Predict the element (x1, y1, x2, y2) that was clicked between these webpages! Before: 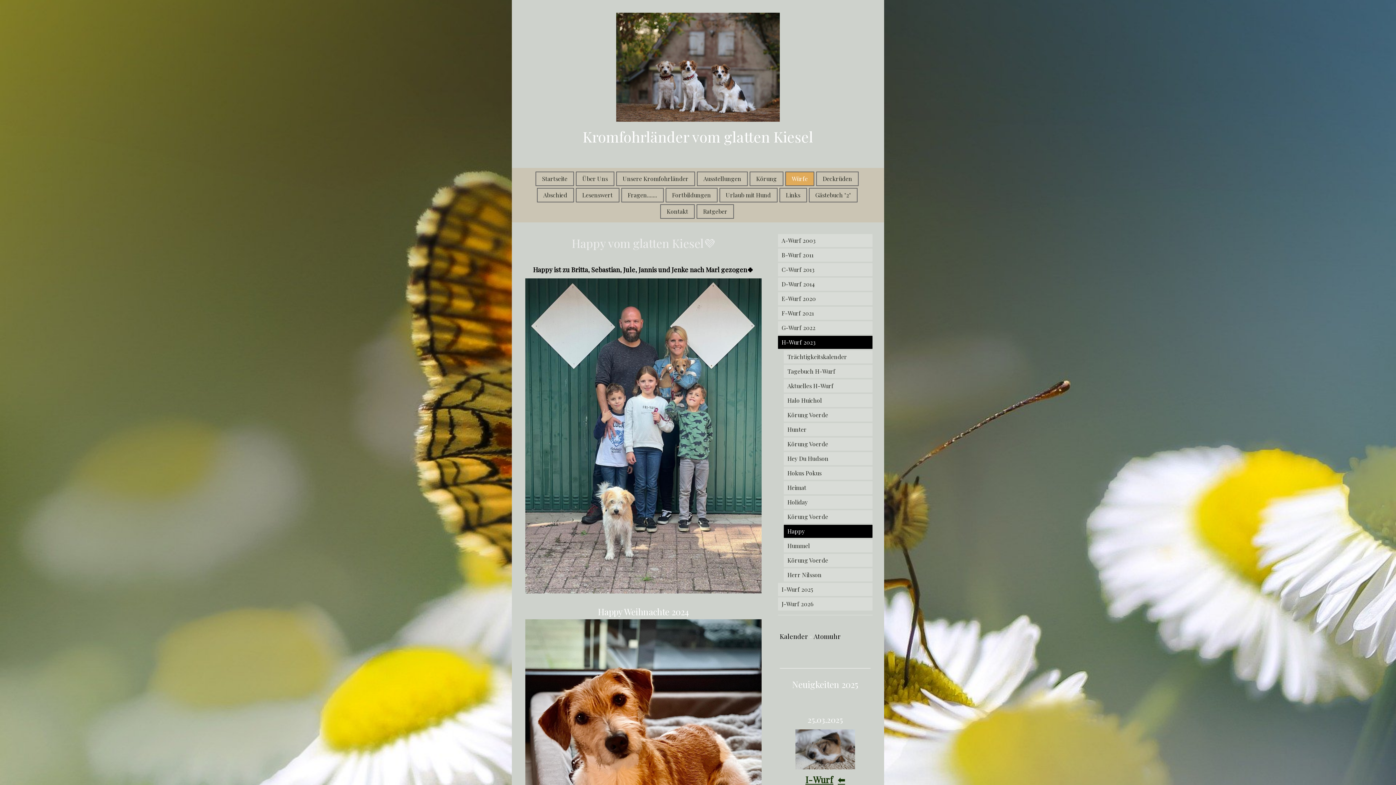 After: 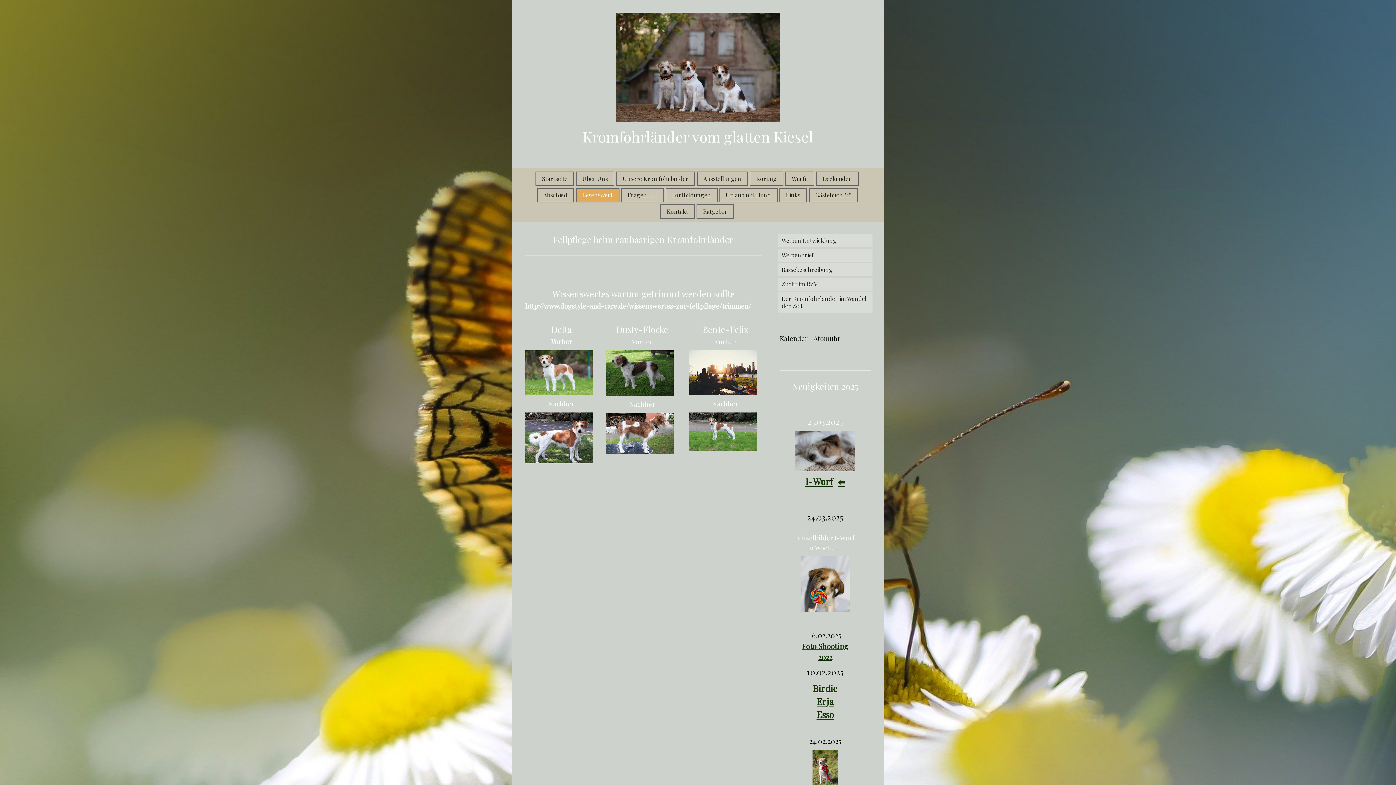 Action: label: Lesenswert bbox: (576, 188, 618, 201)